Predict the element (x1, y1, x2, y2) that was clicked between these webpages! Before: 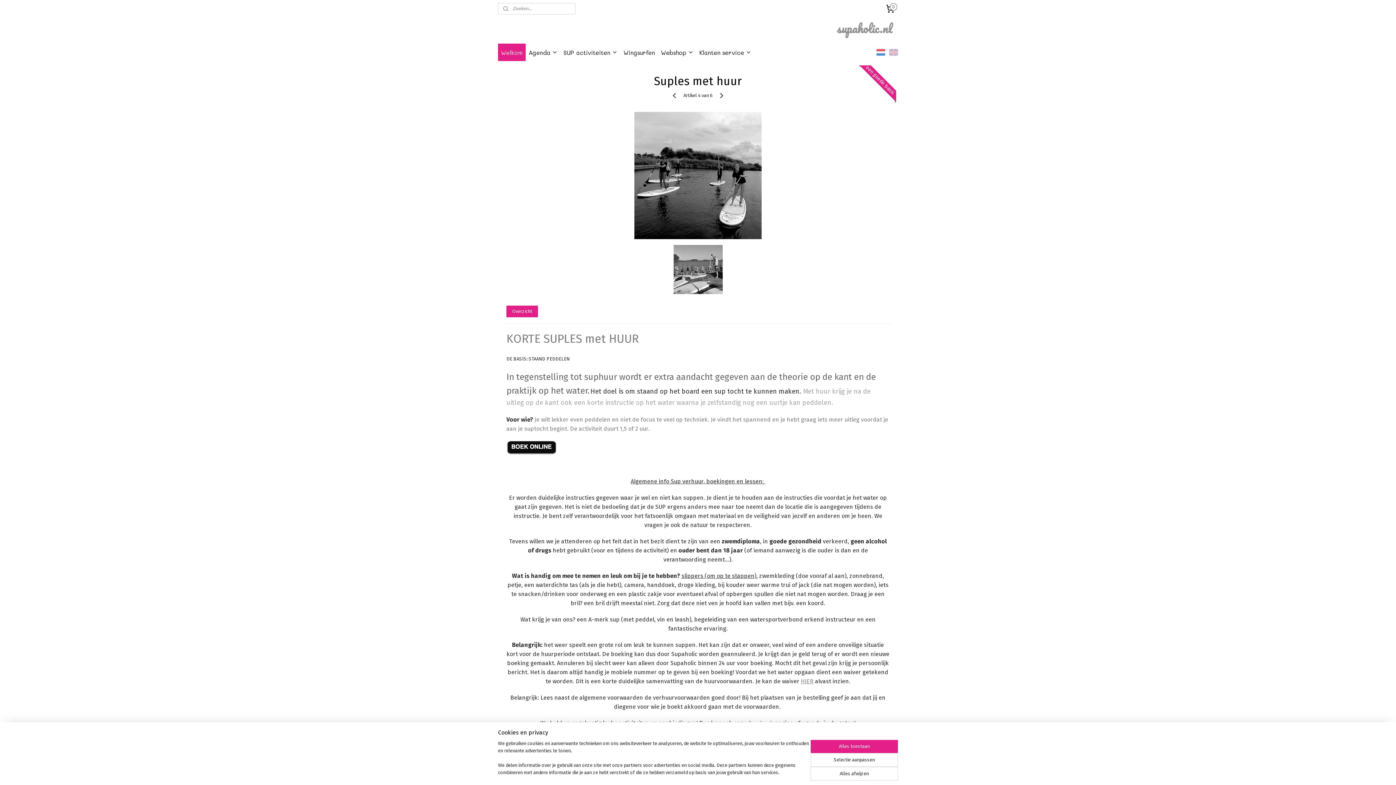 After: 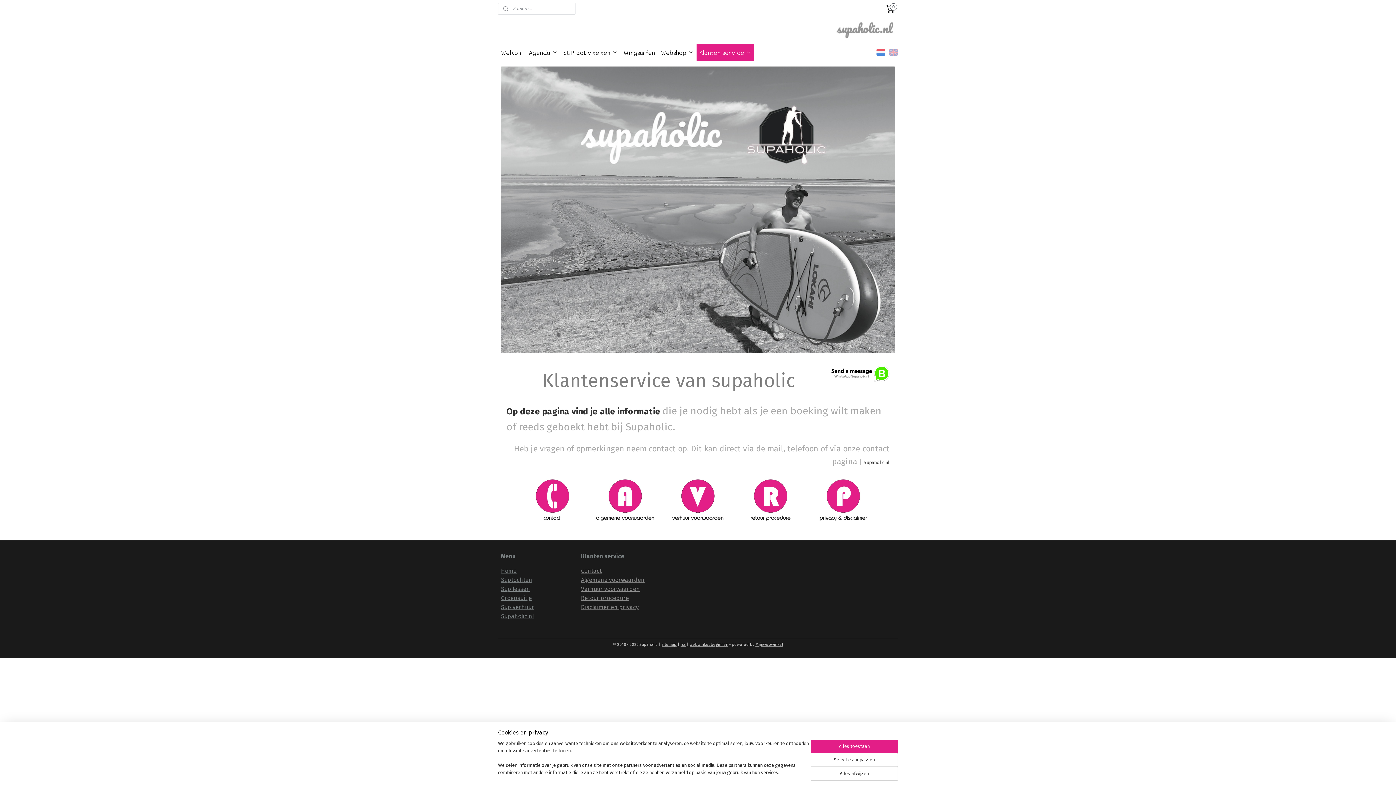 Action: label: Klanten service bbox: (696, 43, 754, 61)